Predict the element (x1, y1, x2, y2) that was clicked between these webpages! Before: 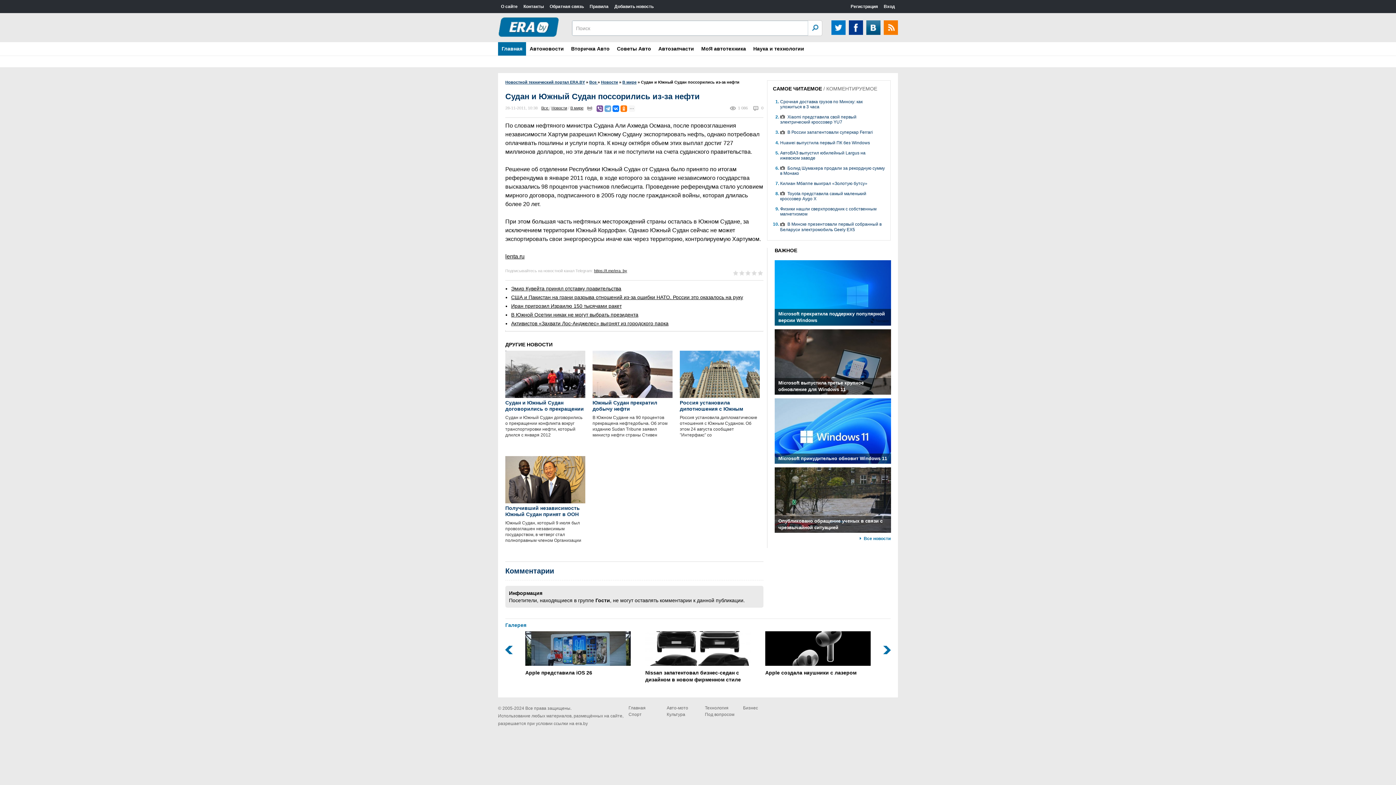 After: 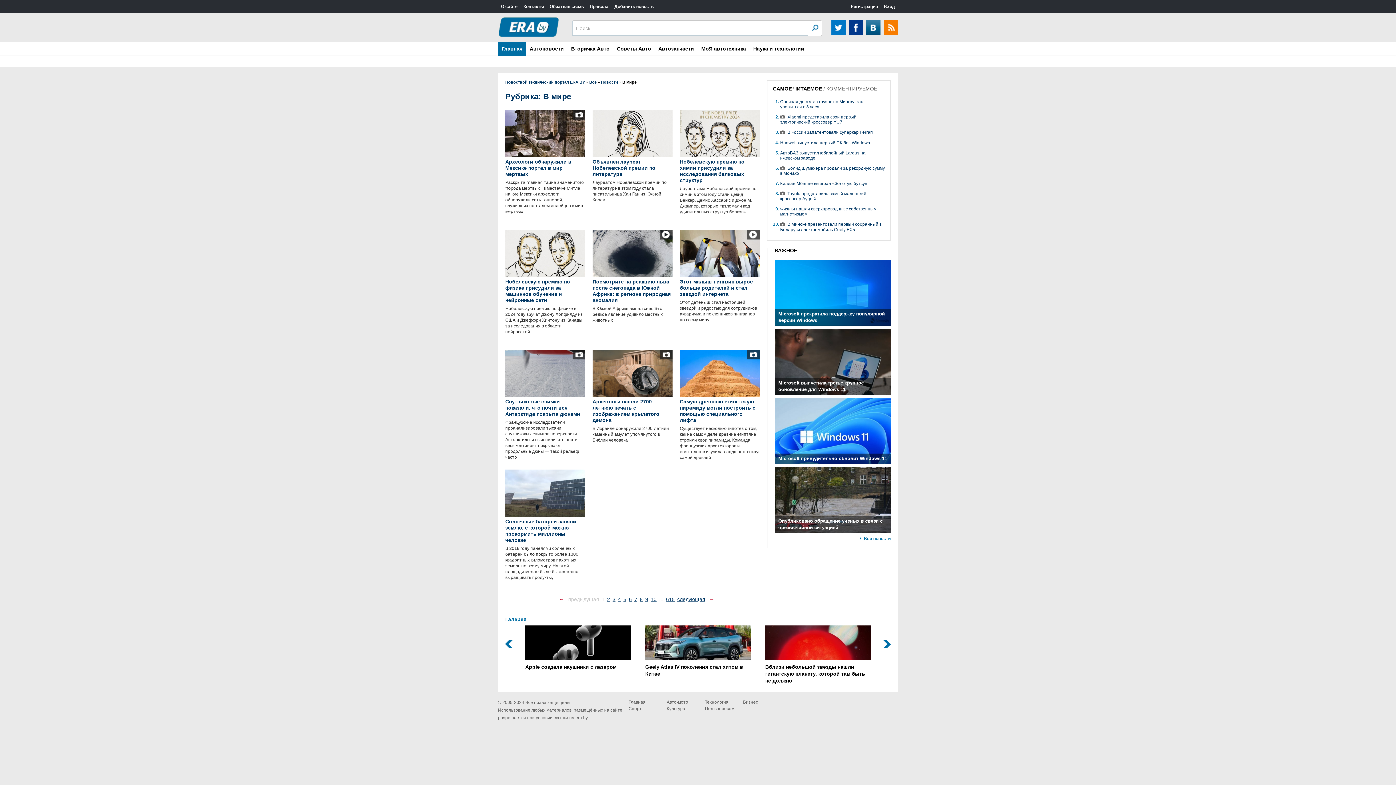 Action: bbox: (570, 105, 583, 110) label: В мире